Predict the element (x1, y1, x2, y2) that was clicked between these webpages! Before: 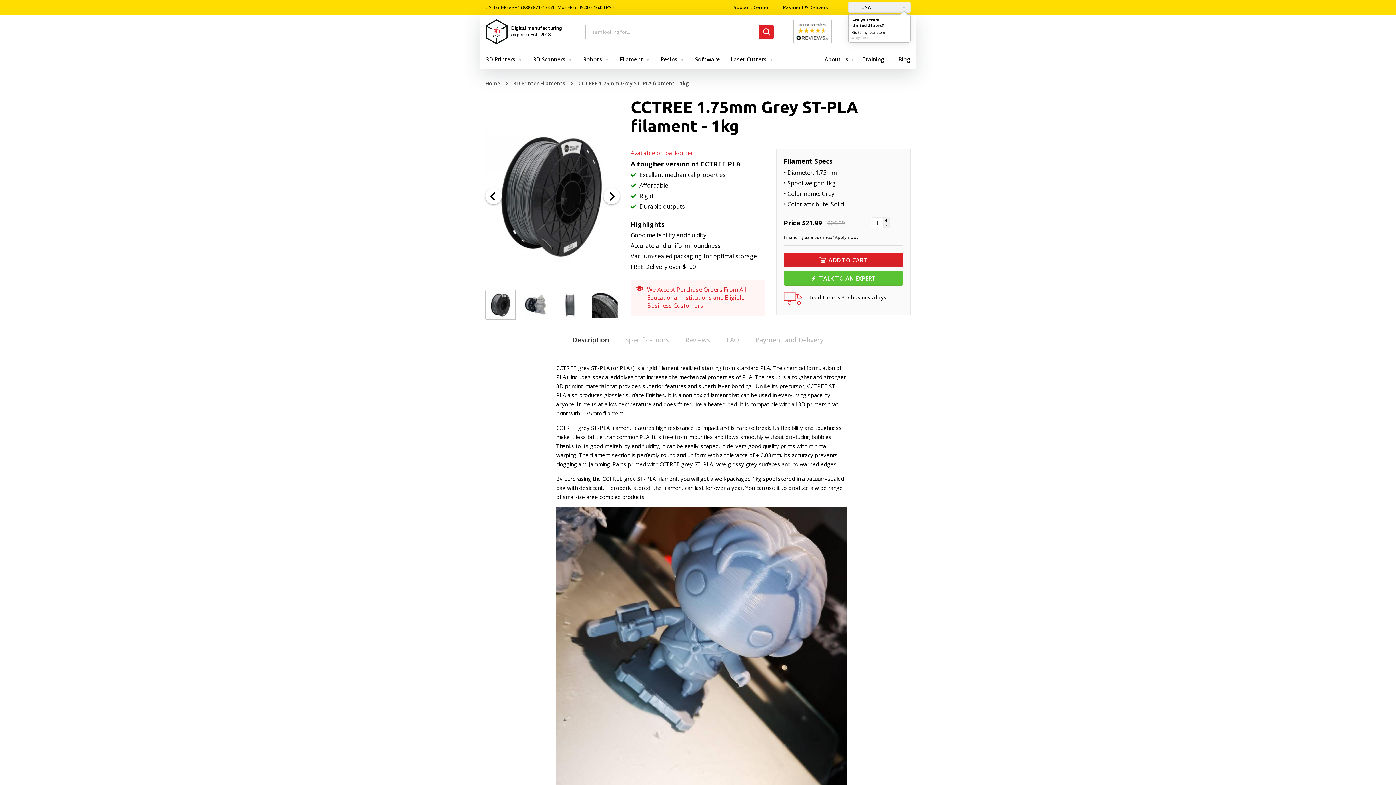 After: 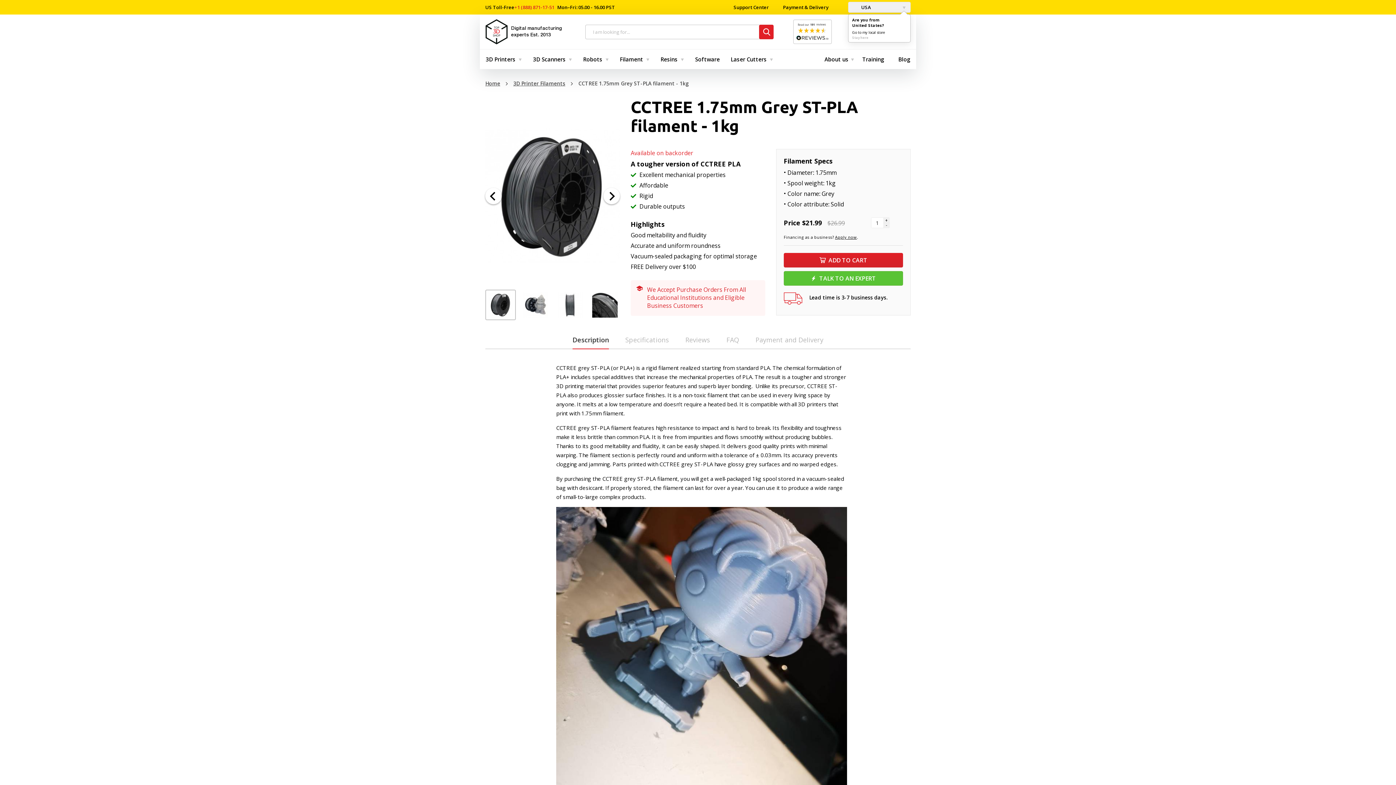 Action: bbox: (514, 4, 557, 10) label: +1 (888) 871-17-51